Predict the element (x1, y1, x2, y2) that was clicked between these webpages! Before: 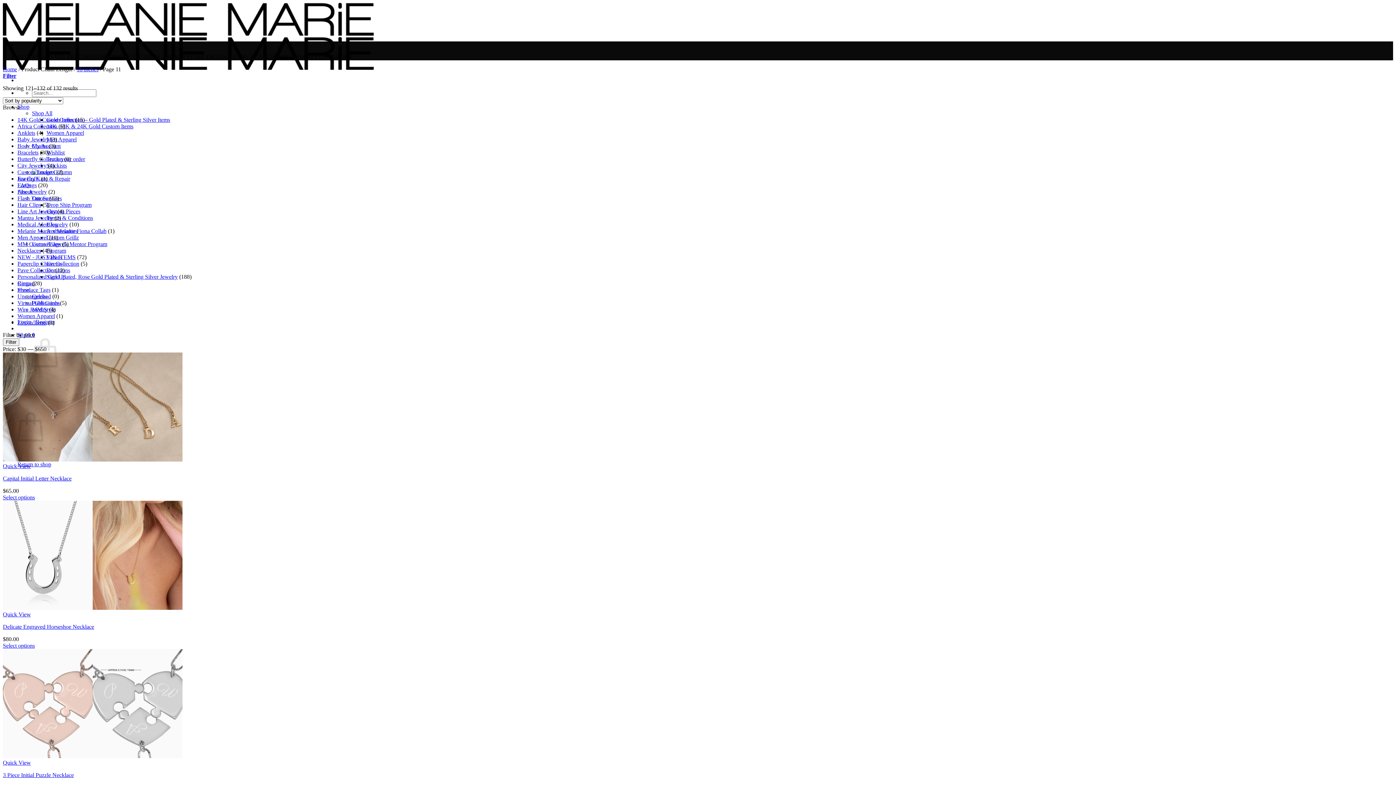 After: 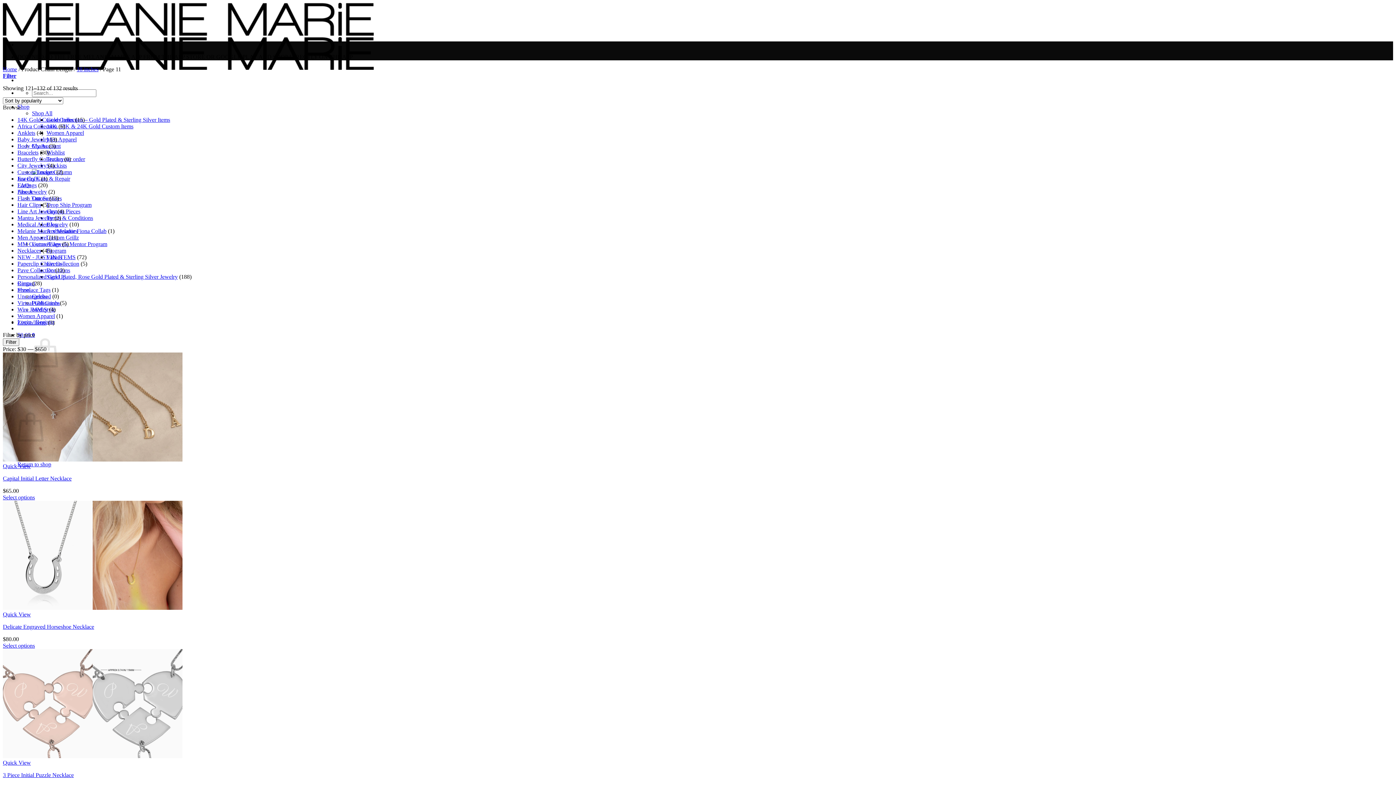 Action: label: Quick View bbox: (2, 463, 30, 469)